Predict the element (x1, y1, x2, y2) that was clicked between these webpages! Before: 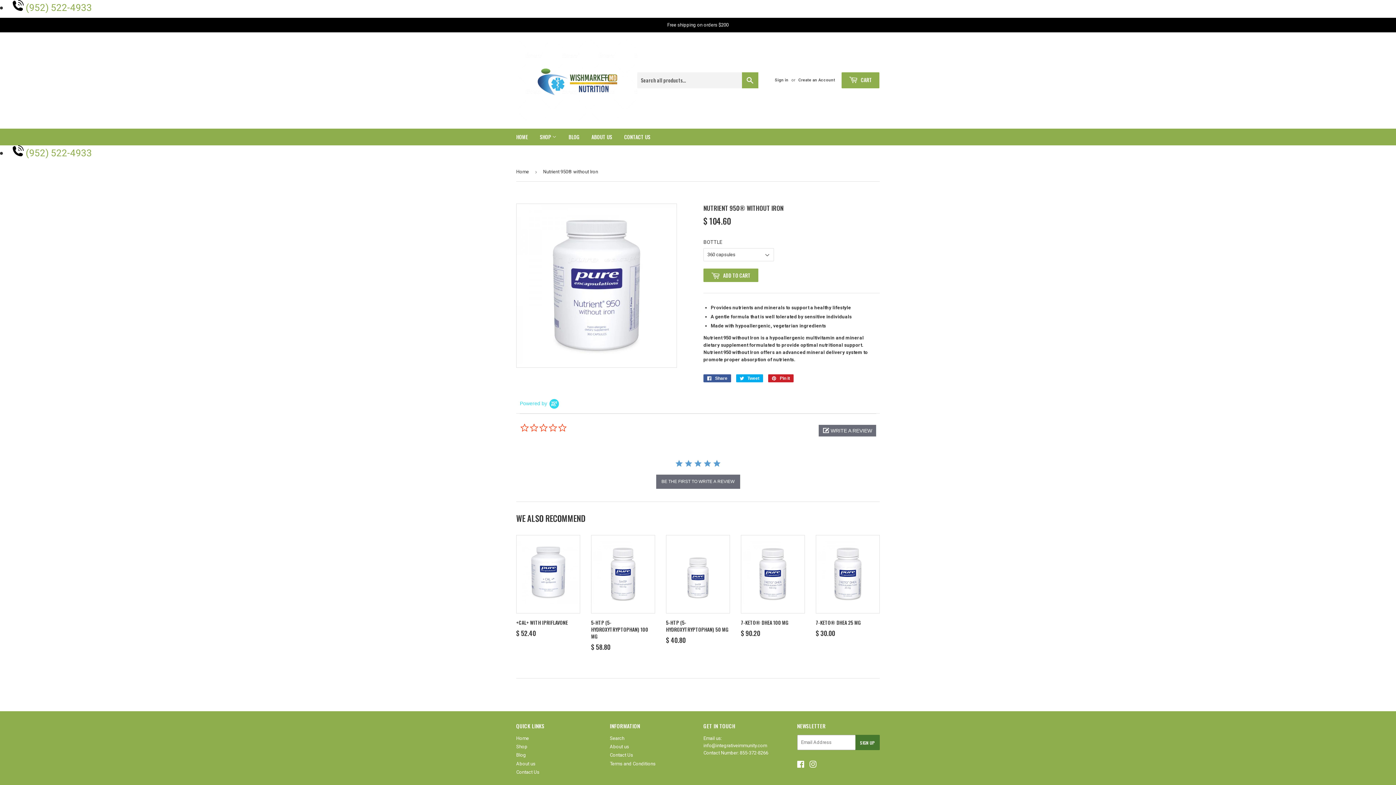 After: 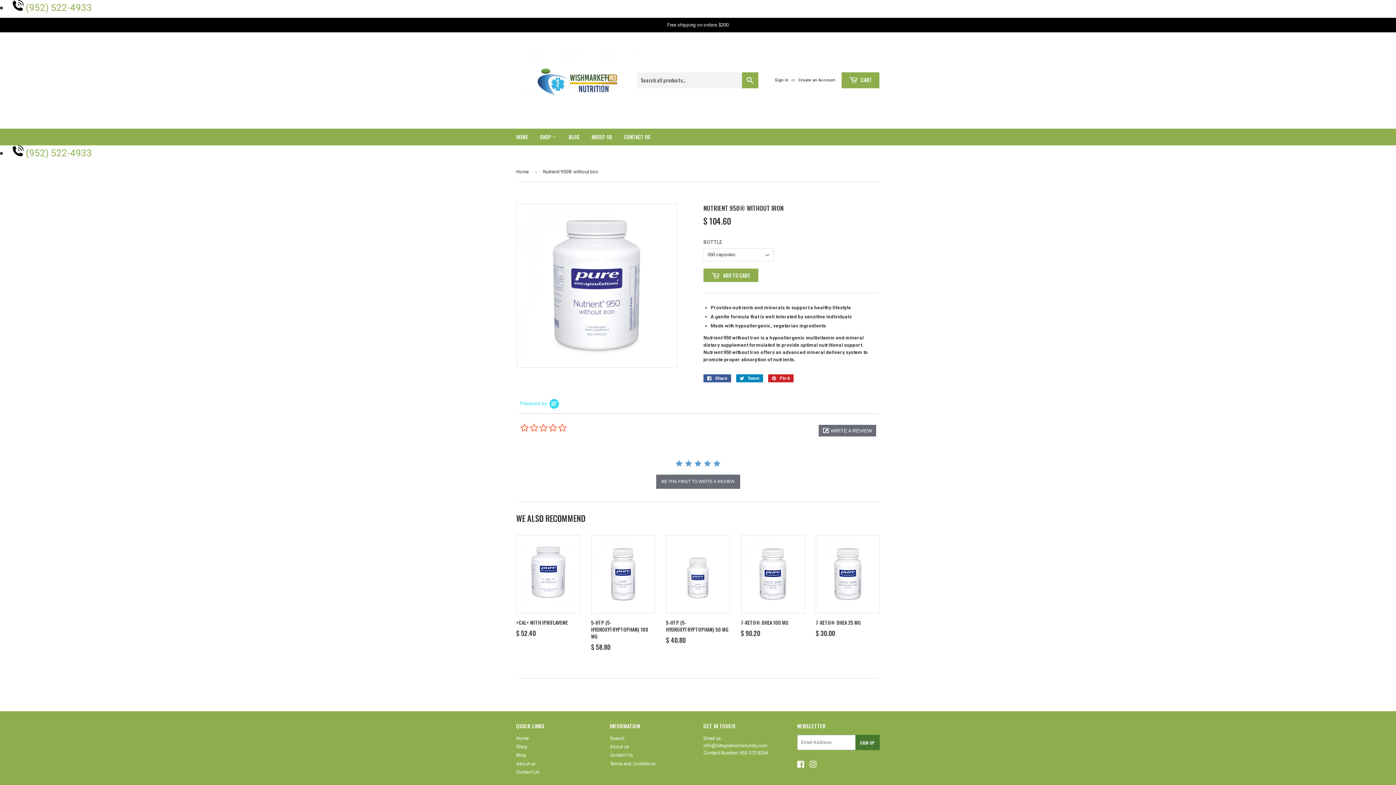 Action: bbox: (736, 374, 763, 382) label:  Tweet
Tweet on Twitter